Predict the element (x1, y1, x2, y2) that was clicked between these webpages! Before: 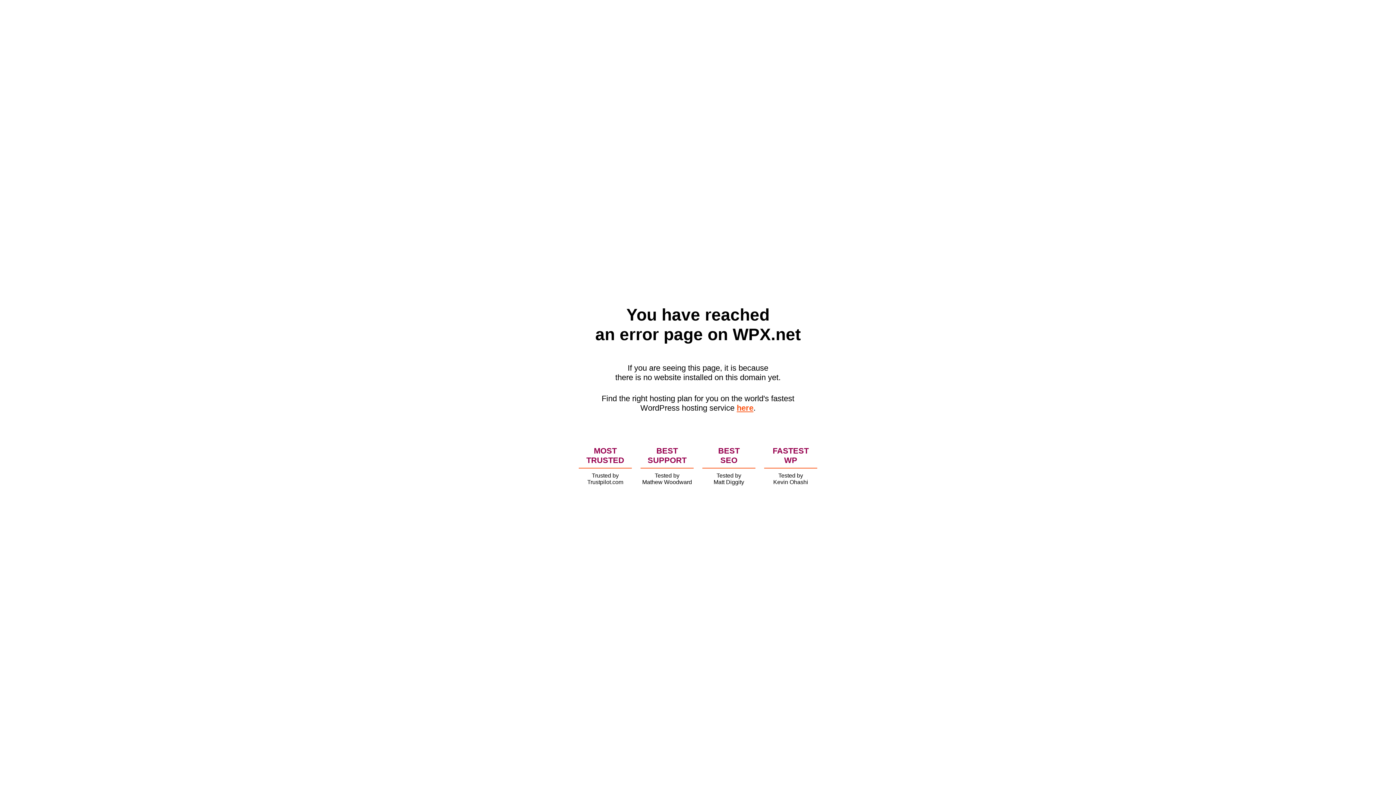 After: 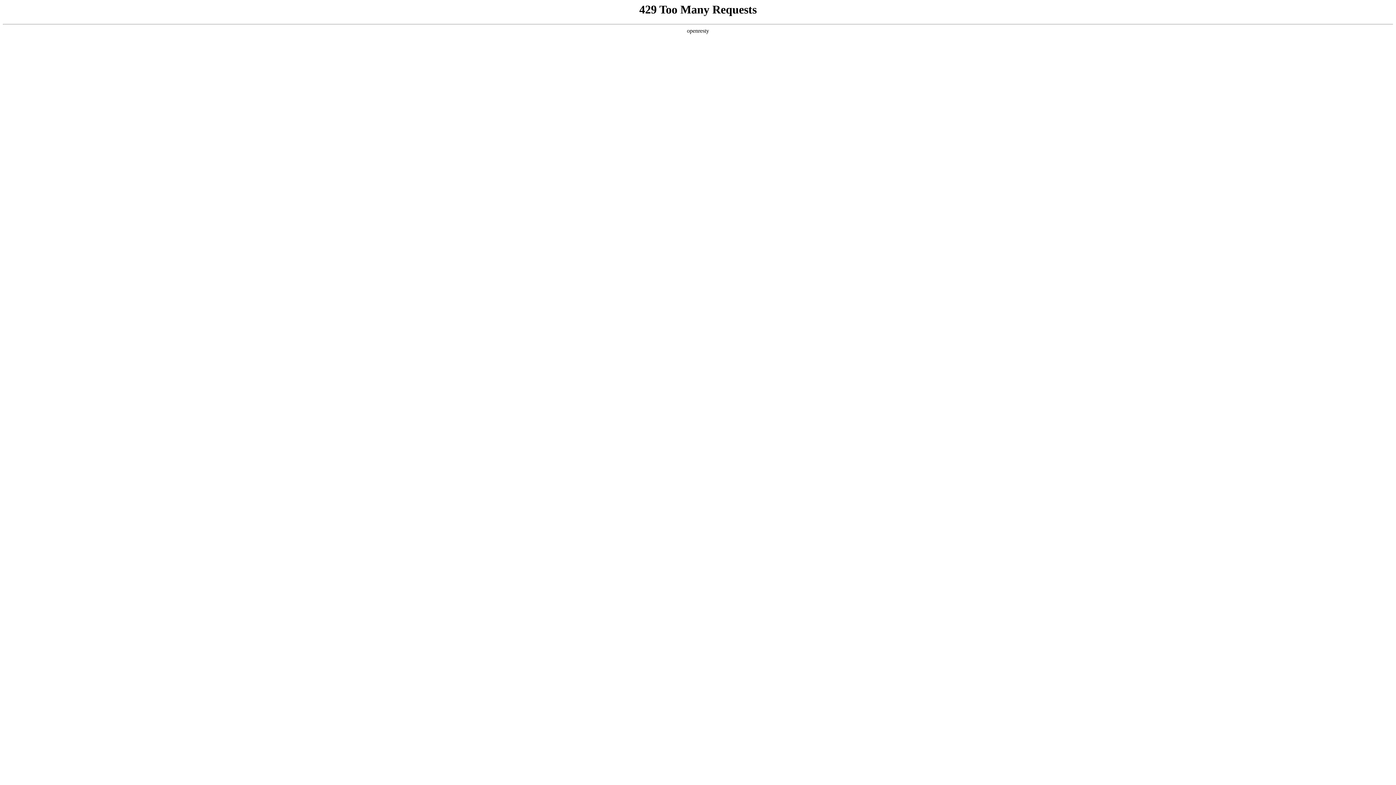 Action: bbox: (736, 403, 753, 412) label: here